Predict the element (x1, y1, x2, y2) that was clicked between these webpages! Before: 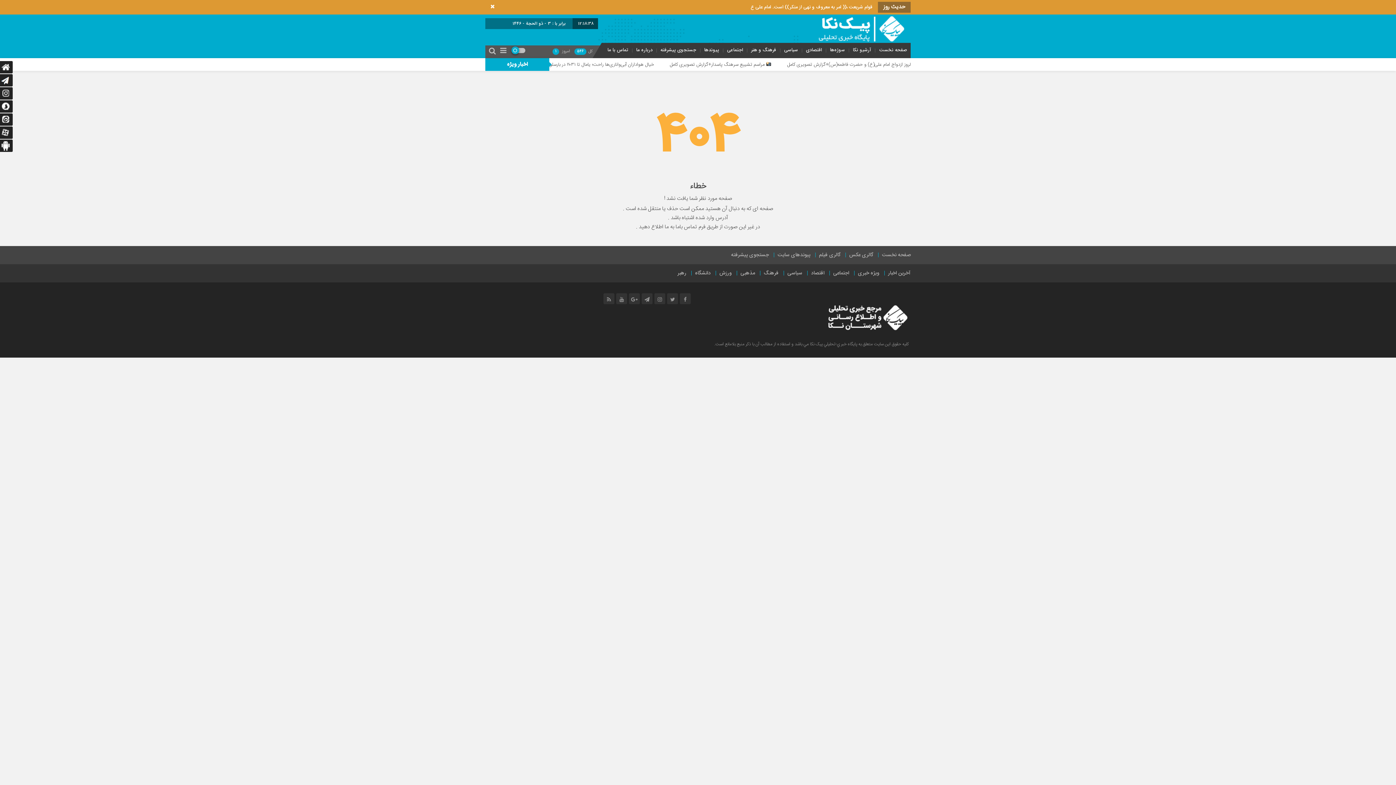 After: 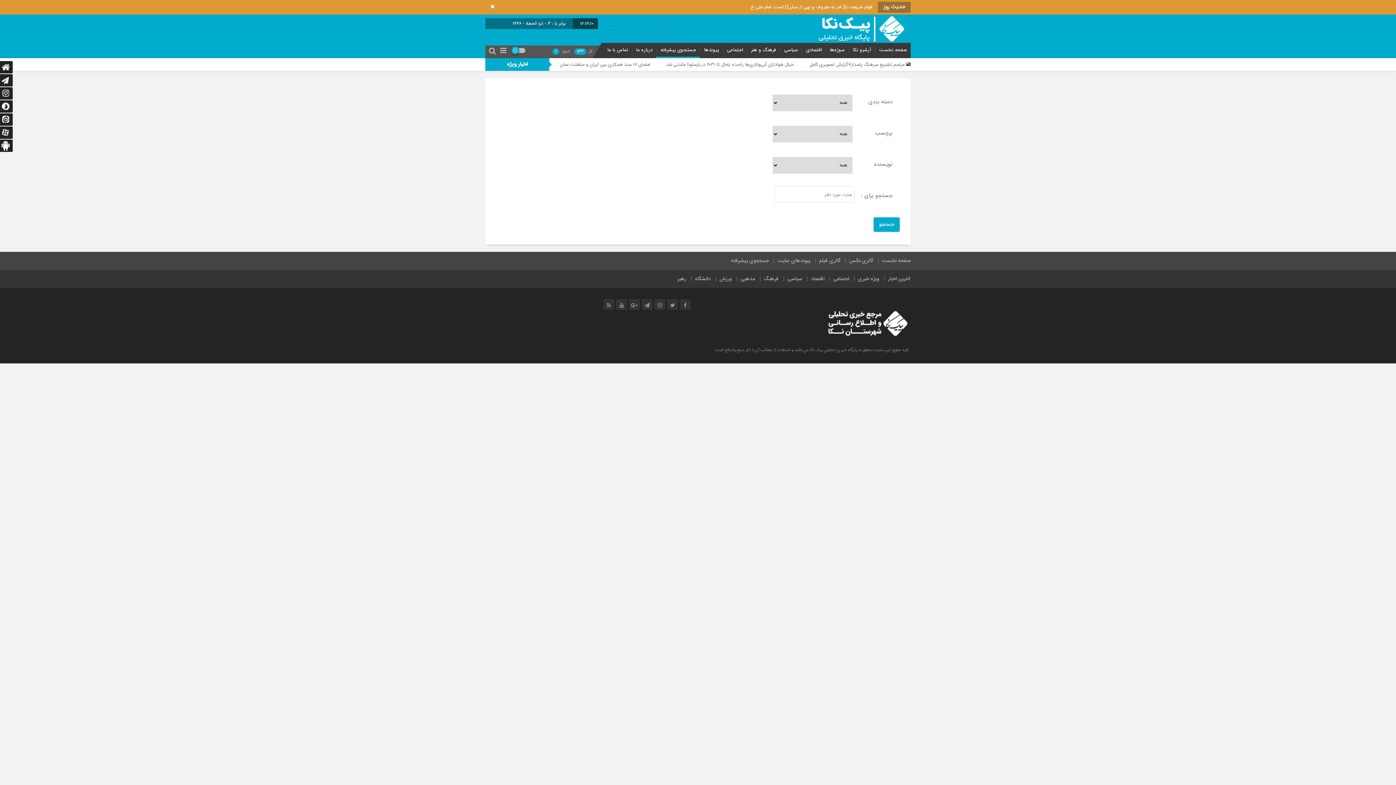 Action: label: جستجوی پیشرفته bbox: (731, 246, 769, 264)